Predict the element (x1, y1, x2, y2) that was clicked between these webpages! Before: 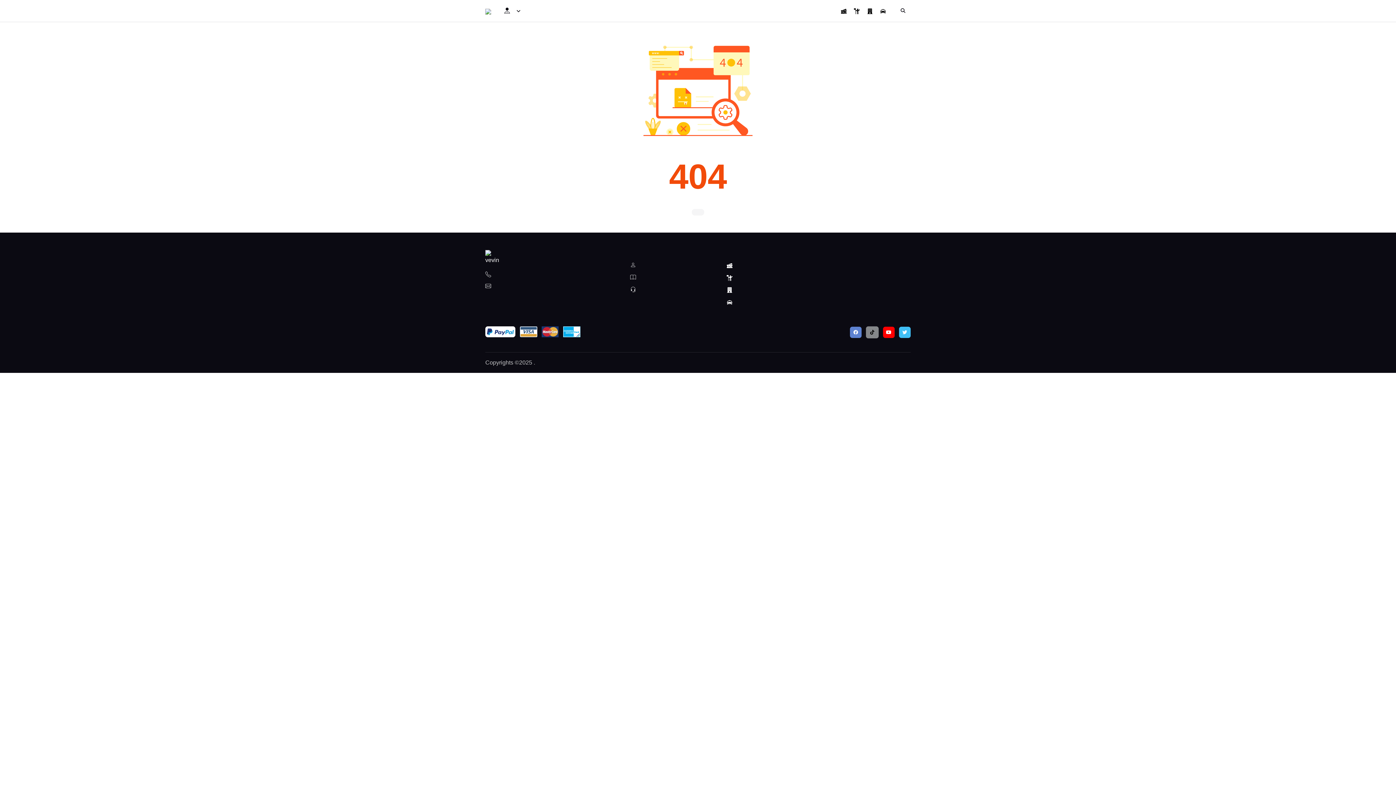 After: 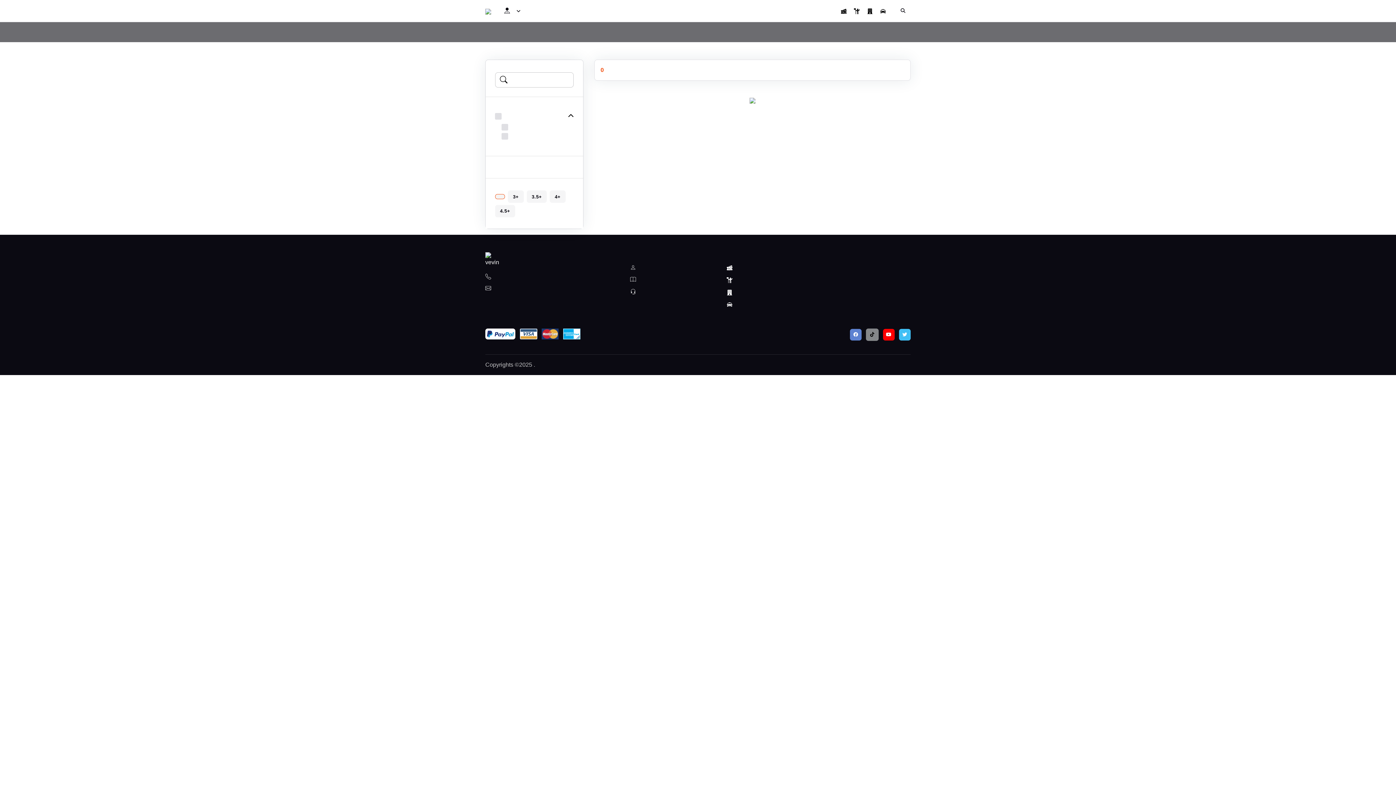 Action: bbox: (877, 3, 889, 18)